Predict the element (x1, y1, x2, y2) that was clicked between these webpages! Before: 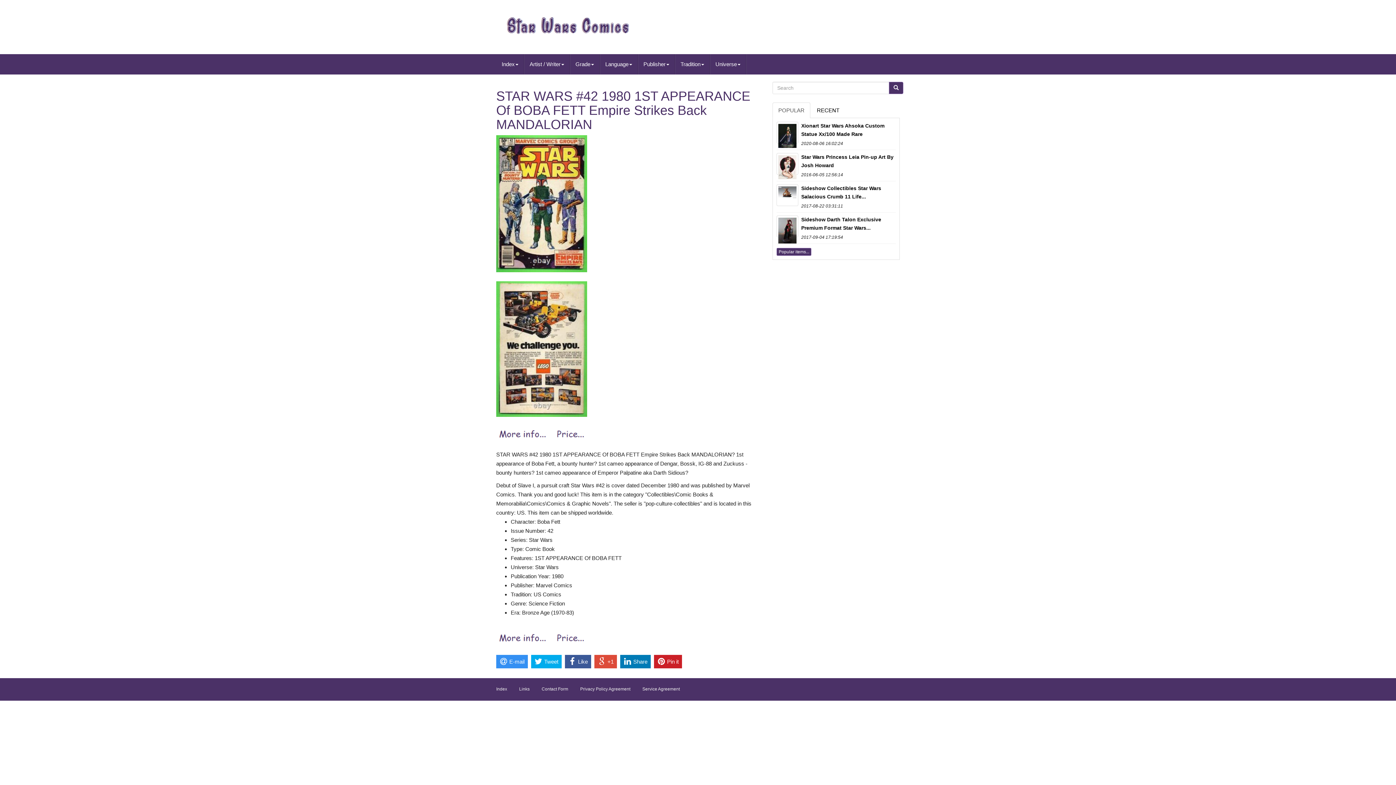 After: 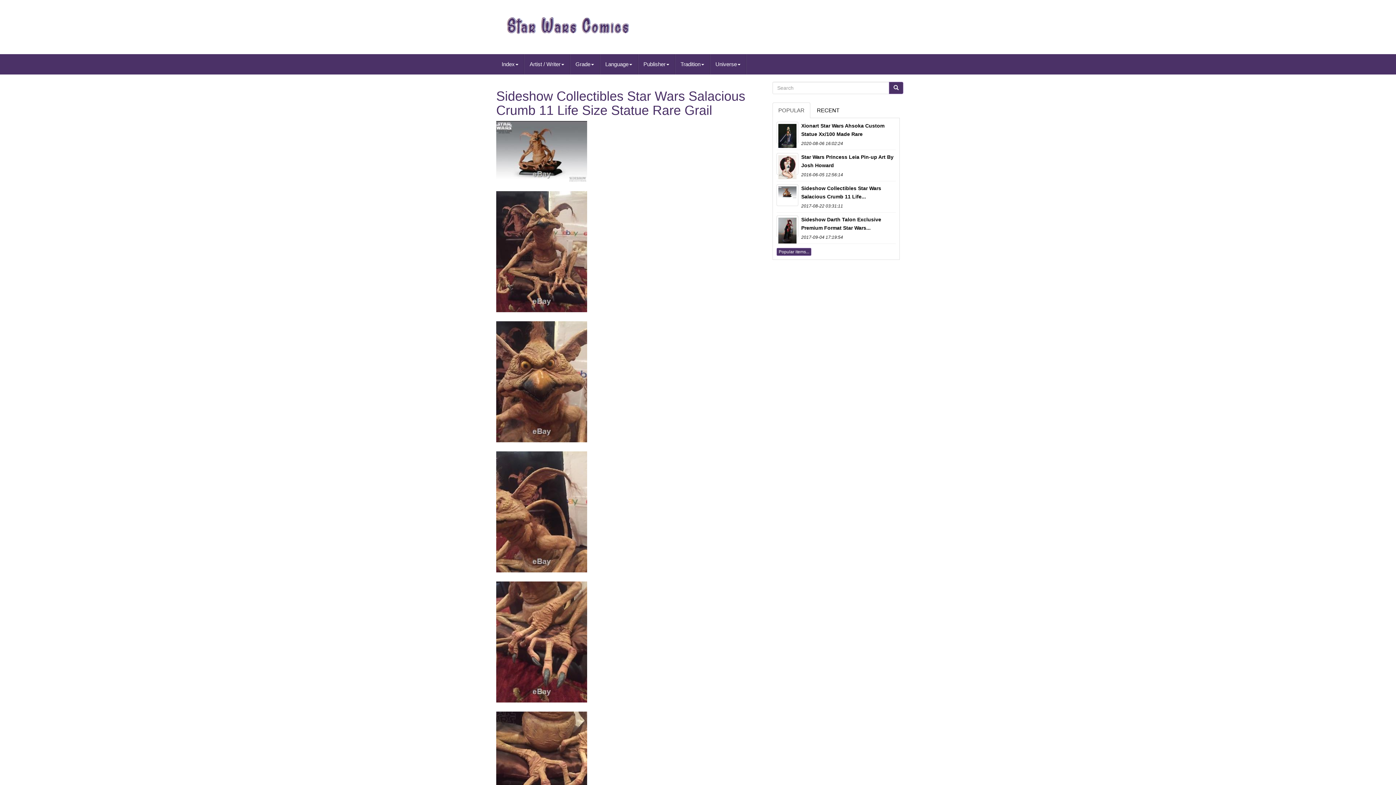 Action: bbox: (776, 184, 896, 200) label: Sideshow Collectibles Star Wars Salacious Crumb 11 Life...